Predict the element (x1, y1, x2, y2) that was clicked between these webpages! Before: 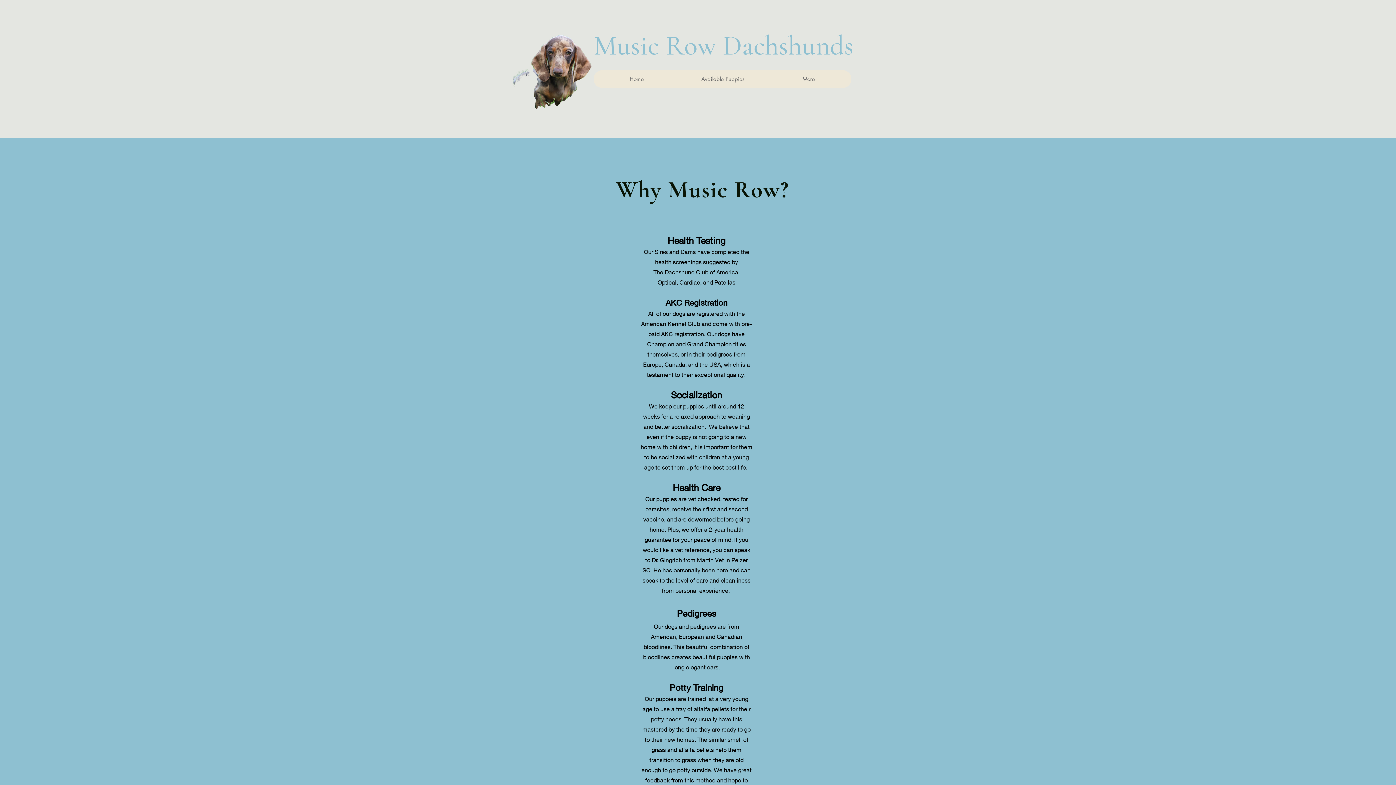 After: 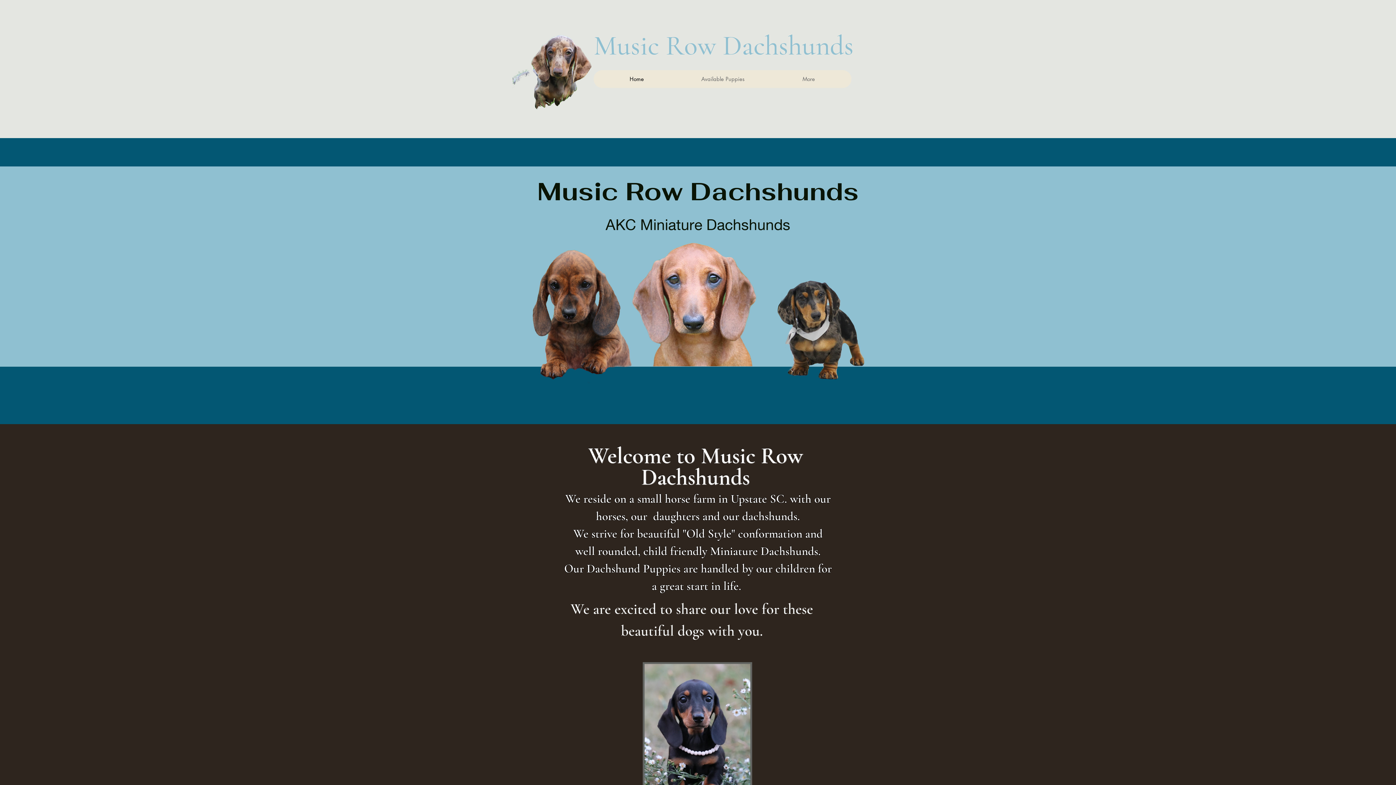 Action: label: Home bbox: (593, 70, 680, 88)